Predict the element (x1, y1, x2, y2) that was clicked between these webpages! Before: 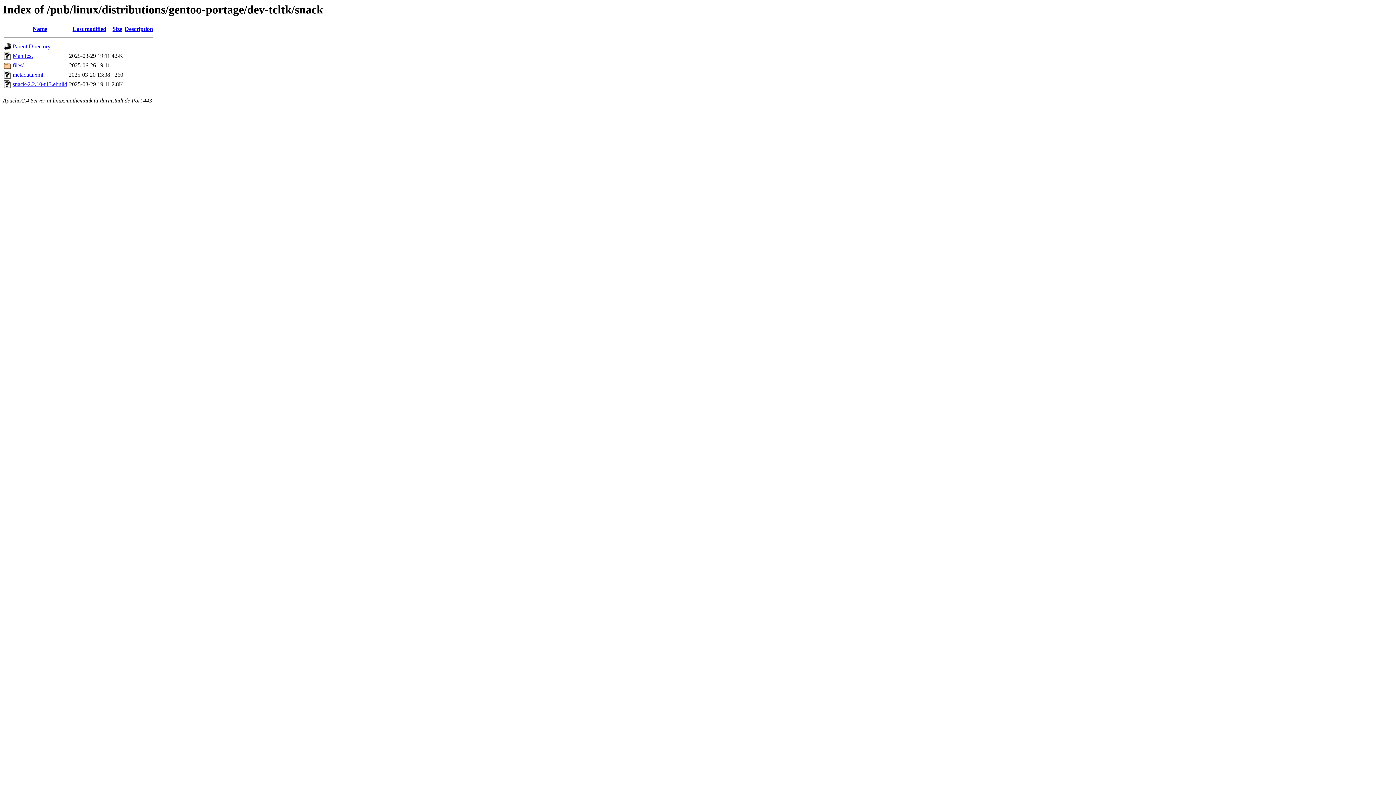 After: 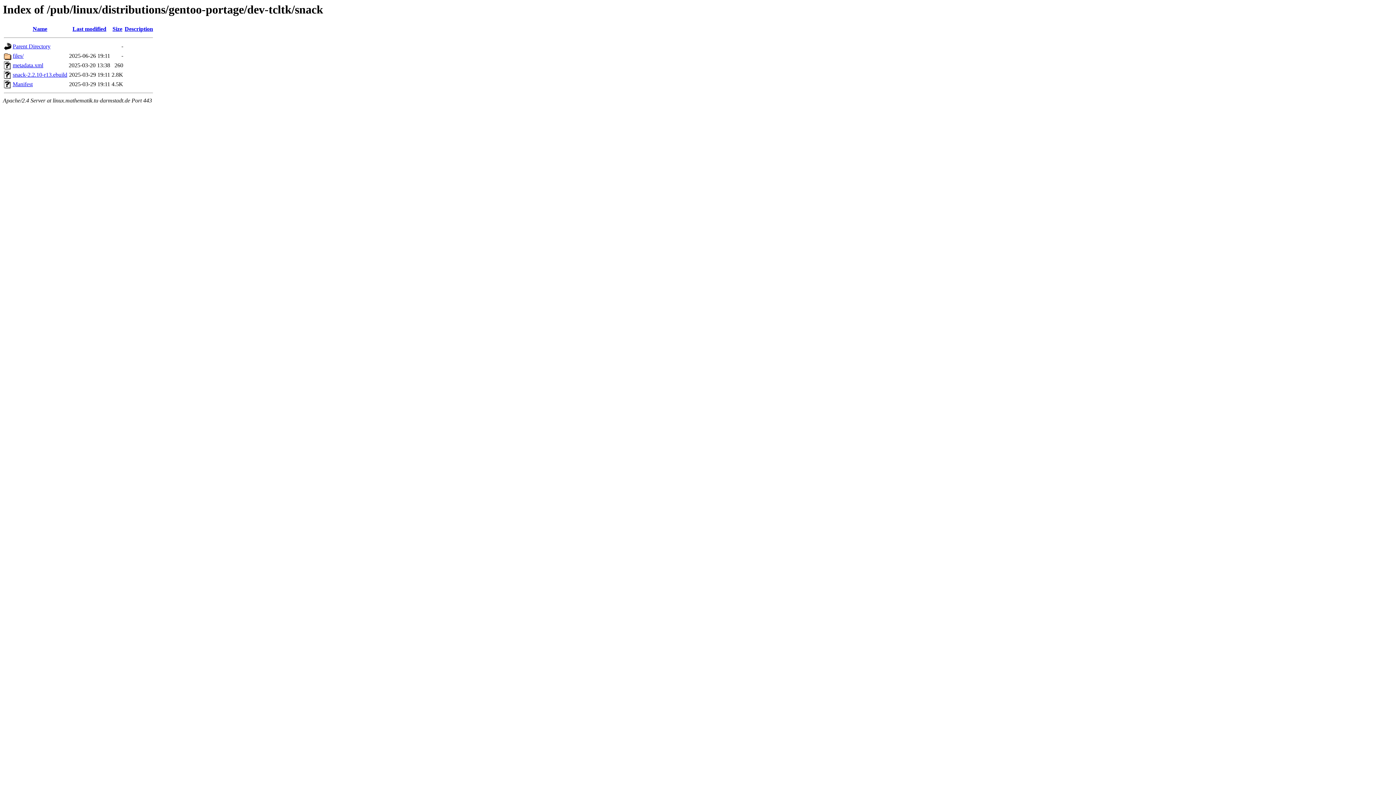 Action: label: Size bbox: (112, 25, 122, 32)